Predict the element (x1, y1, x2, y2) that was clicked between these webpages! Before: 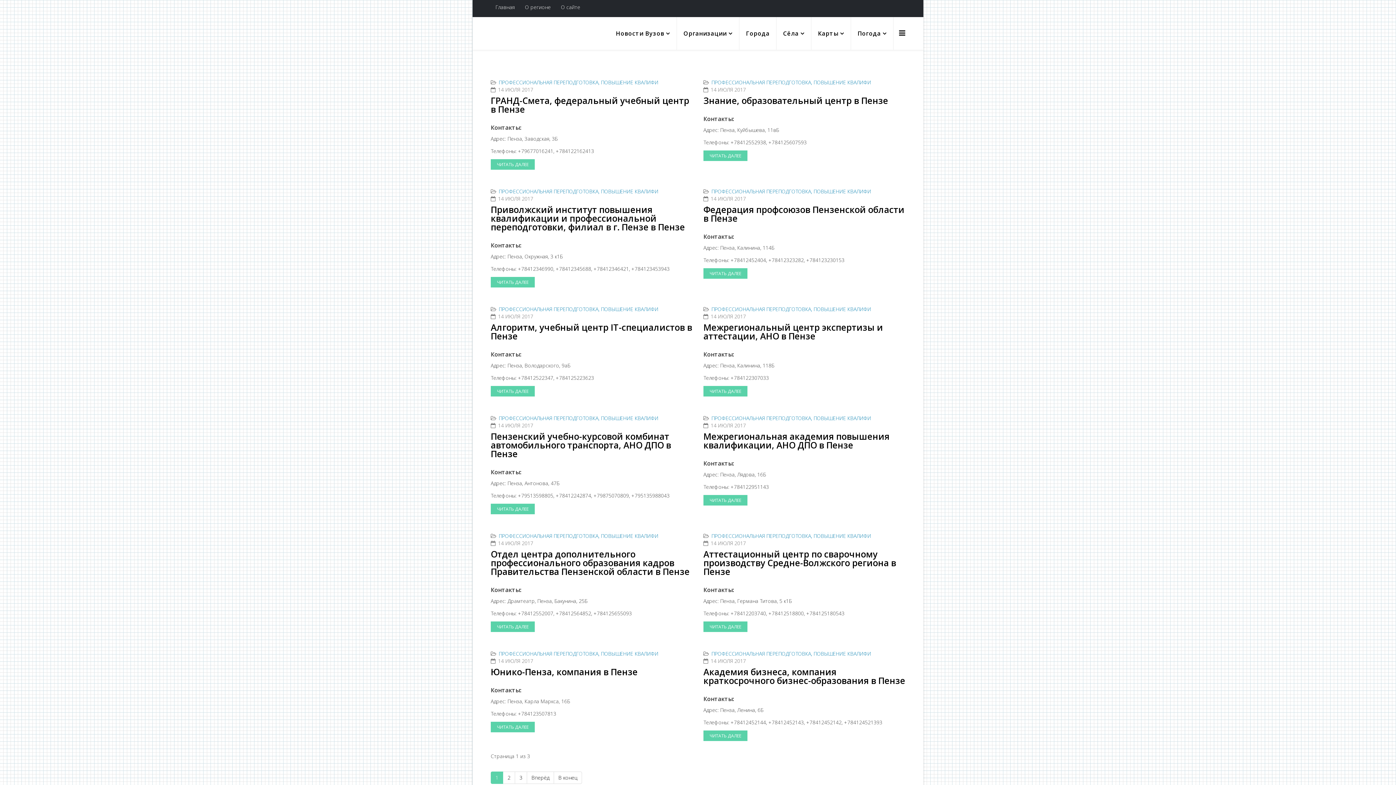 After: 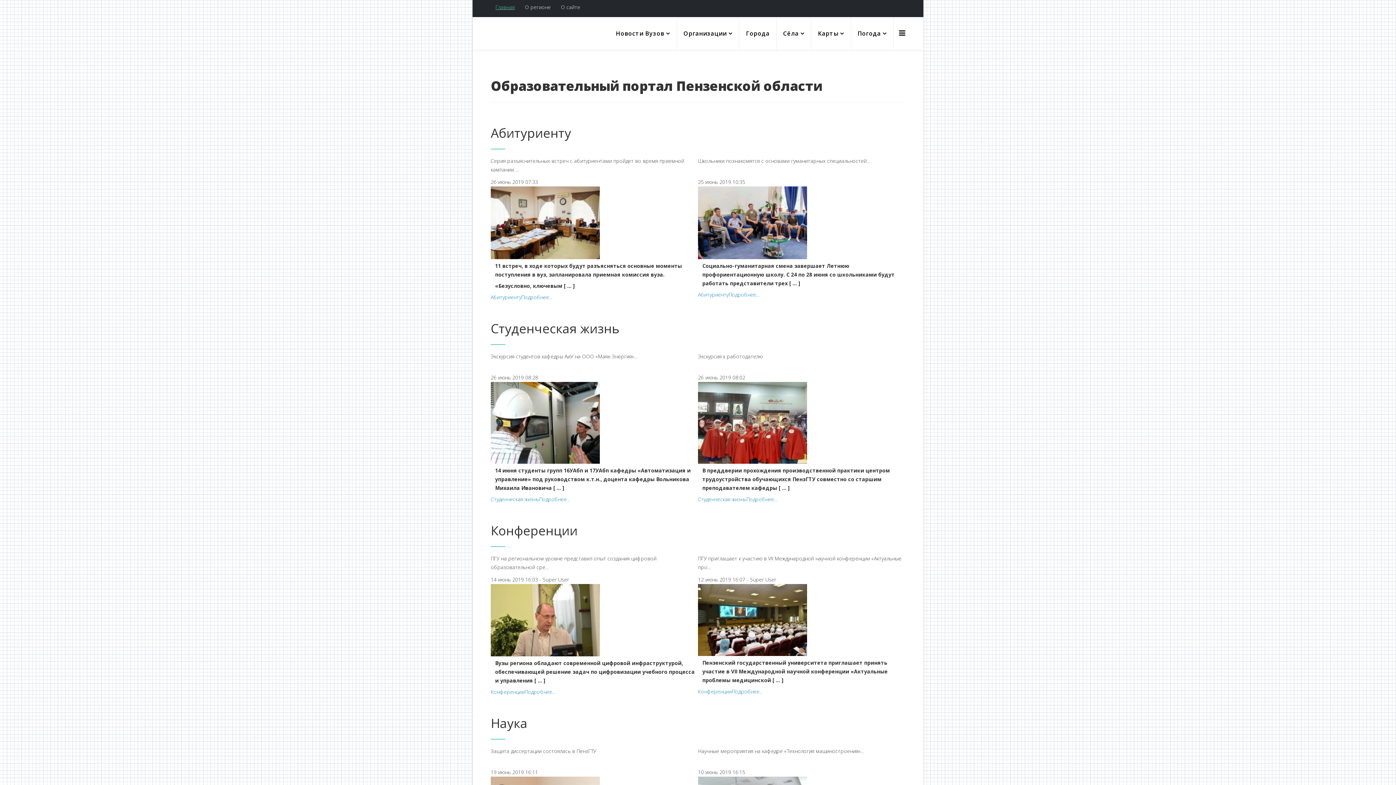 Action: label: Главная bbox: (492, 0, 514, 14)